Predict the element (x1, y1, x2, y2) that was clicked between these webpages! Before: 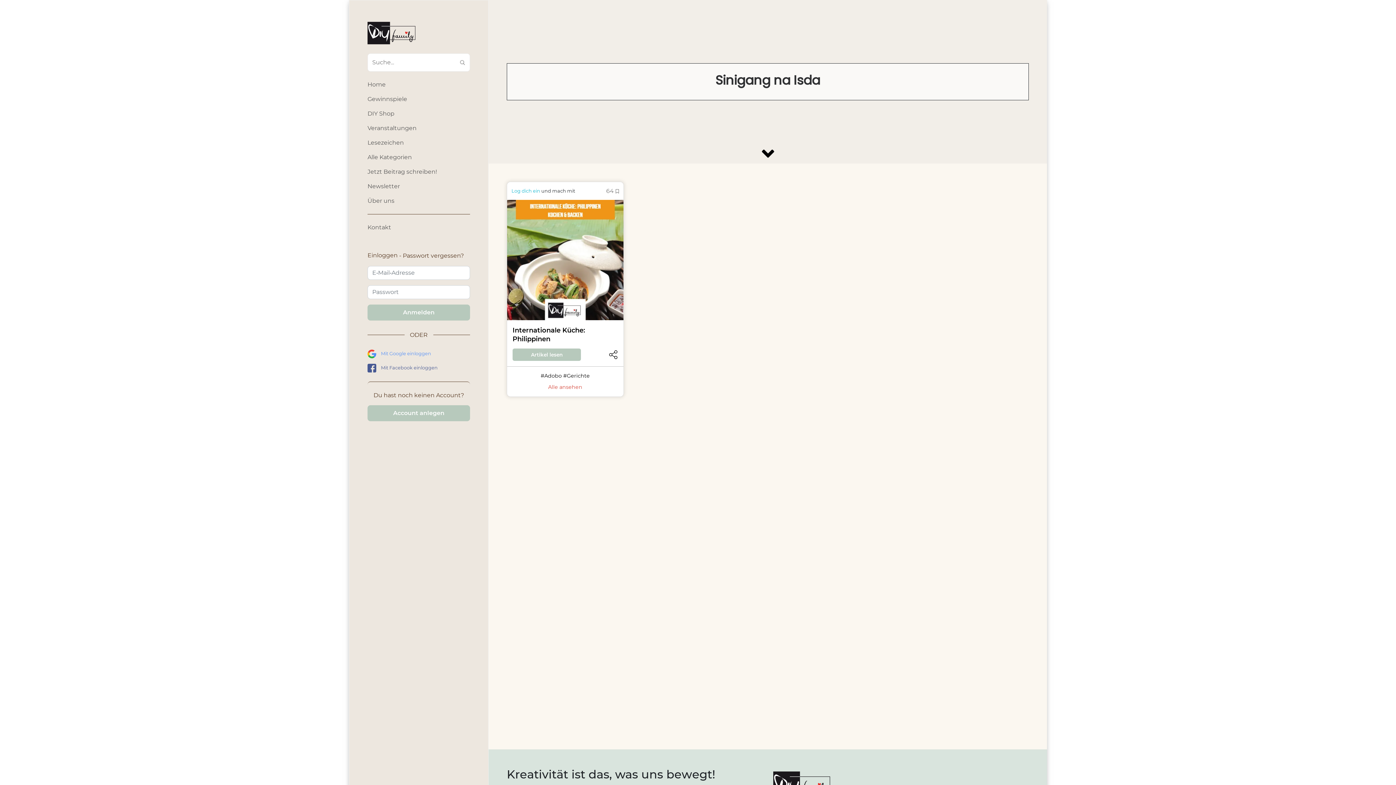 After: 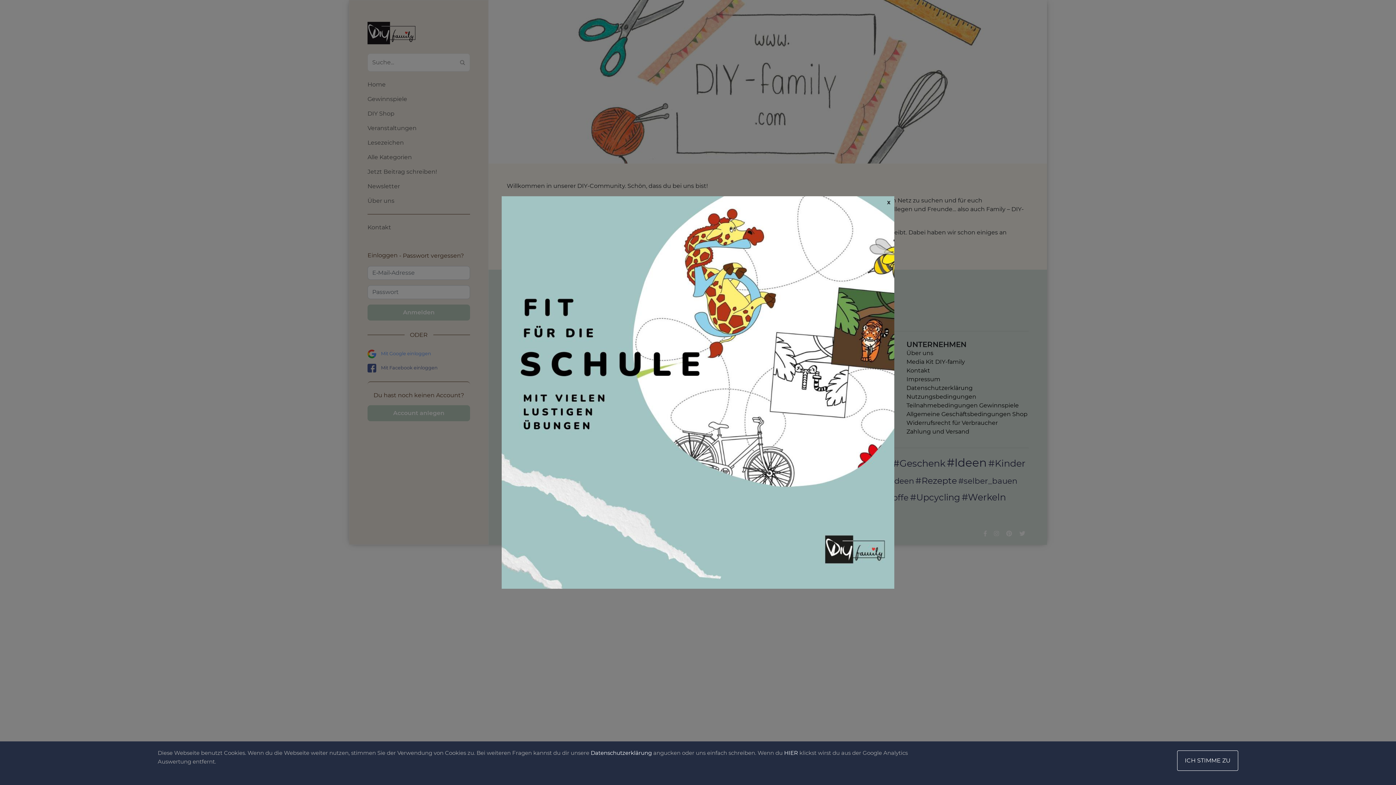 Action: label: Über uns bbox: (367, 193, 470, 208)